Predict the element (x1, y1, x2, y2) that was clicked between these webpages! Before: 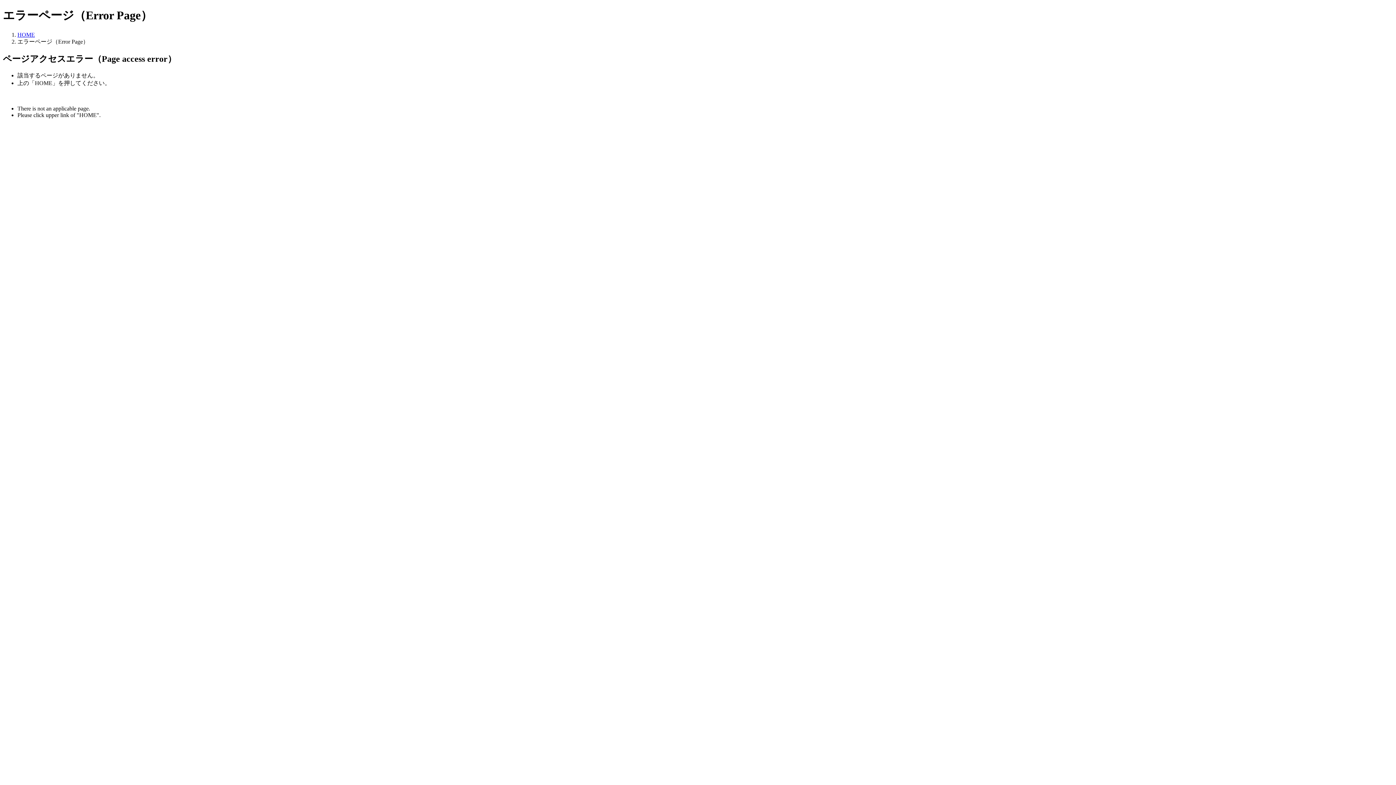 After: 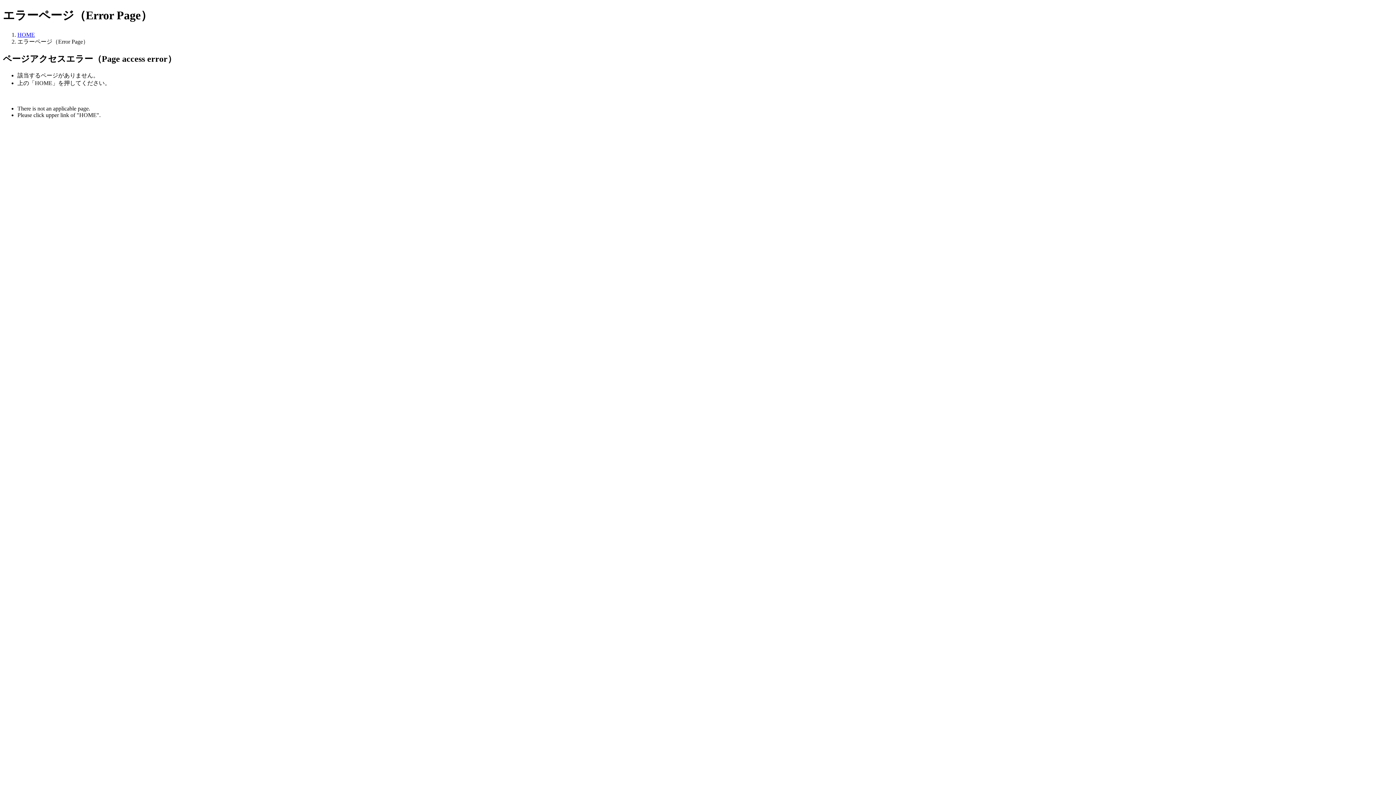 Action: label: HOME bbox: (17, 31, 34, 37)